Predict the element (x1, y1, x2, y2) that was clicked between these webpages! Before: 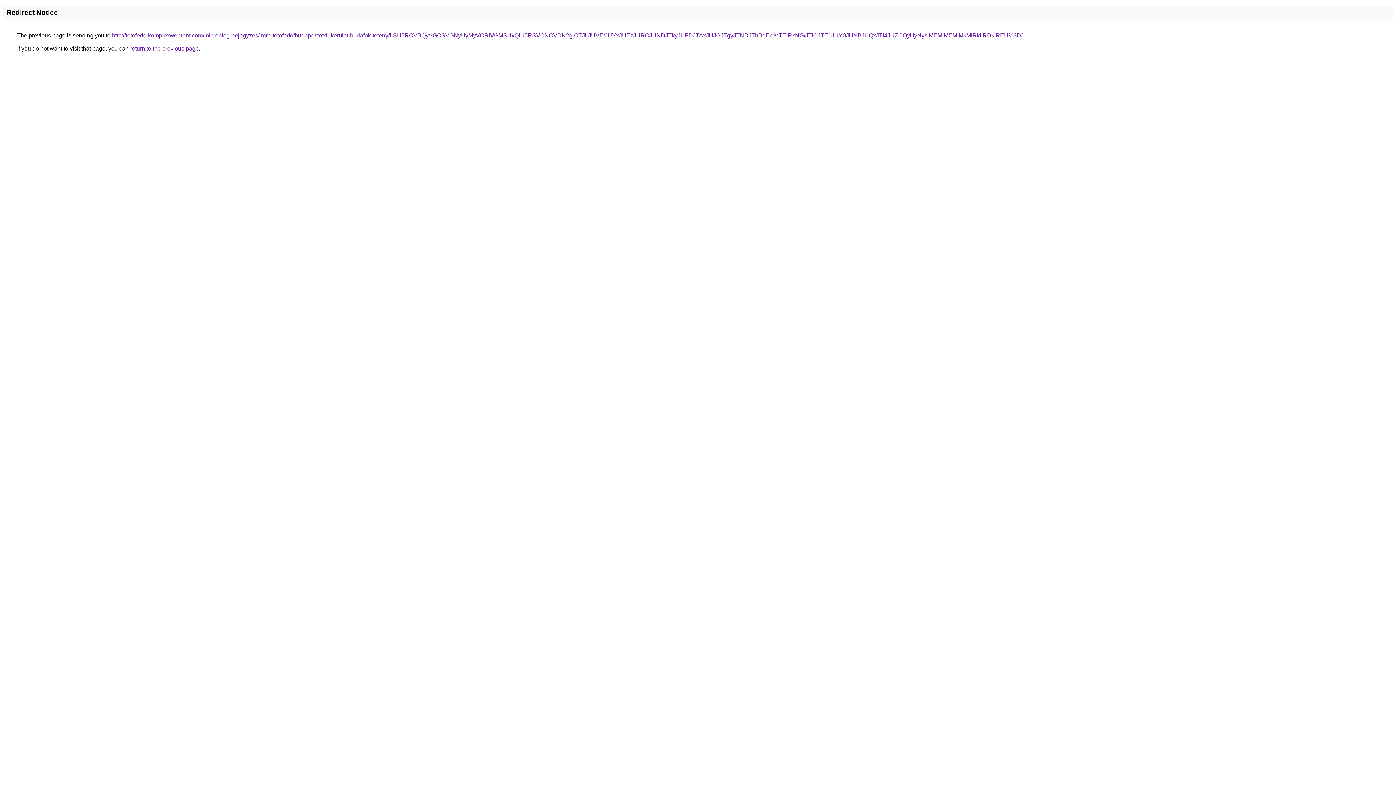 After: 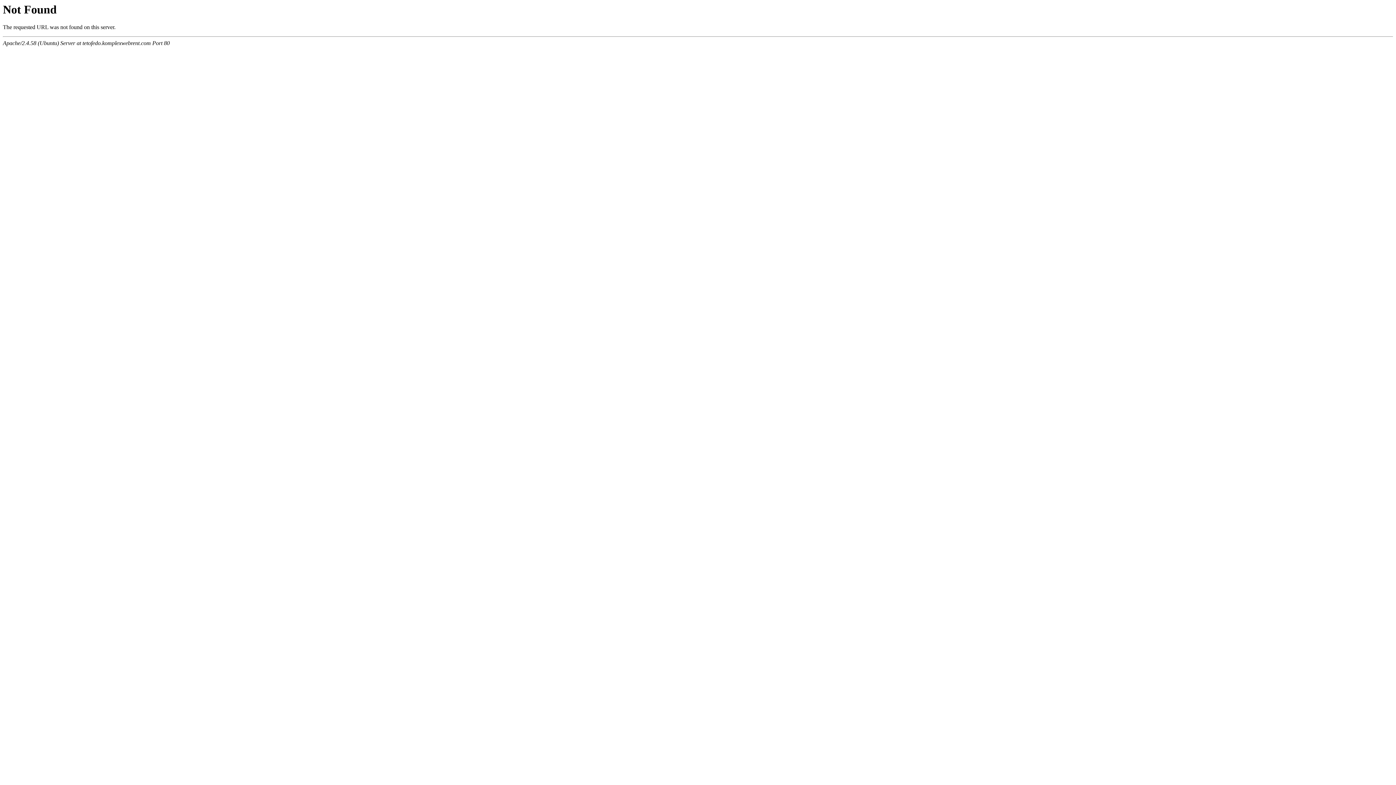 Action: label: http://tetofedo.komplexwebrent.com/microblog-bejegyzes/imre-tetofedo/budapest/xxii-kerulet-budafok-teteny/LSU5RCVBQyVGOSVGNyUyMyVCRiVGMSUxQiU5RSVCNCVDN2glOTJLJUVE/JUYxJUEzJURCJUNDJTkyJUFDJTAxJUJGJTgyJTNDJThBdEclMTElRkNG/JTlCJTE1JUY0JUNBJUQxJTI4JUZCQyUyNyslMEMlMEMlMkMlRkIlRDklREU%3D/ bbox: (112, 32, 1022, 38)